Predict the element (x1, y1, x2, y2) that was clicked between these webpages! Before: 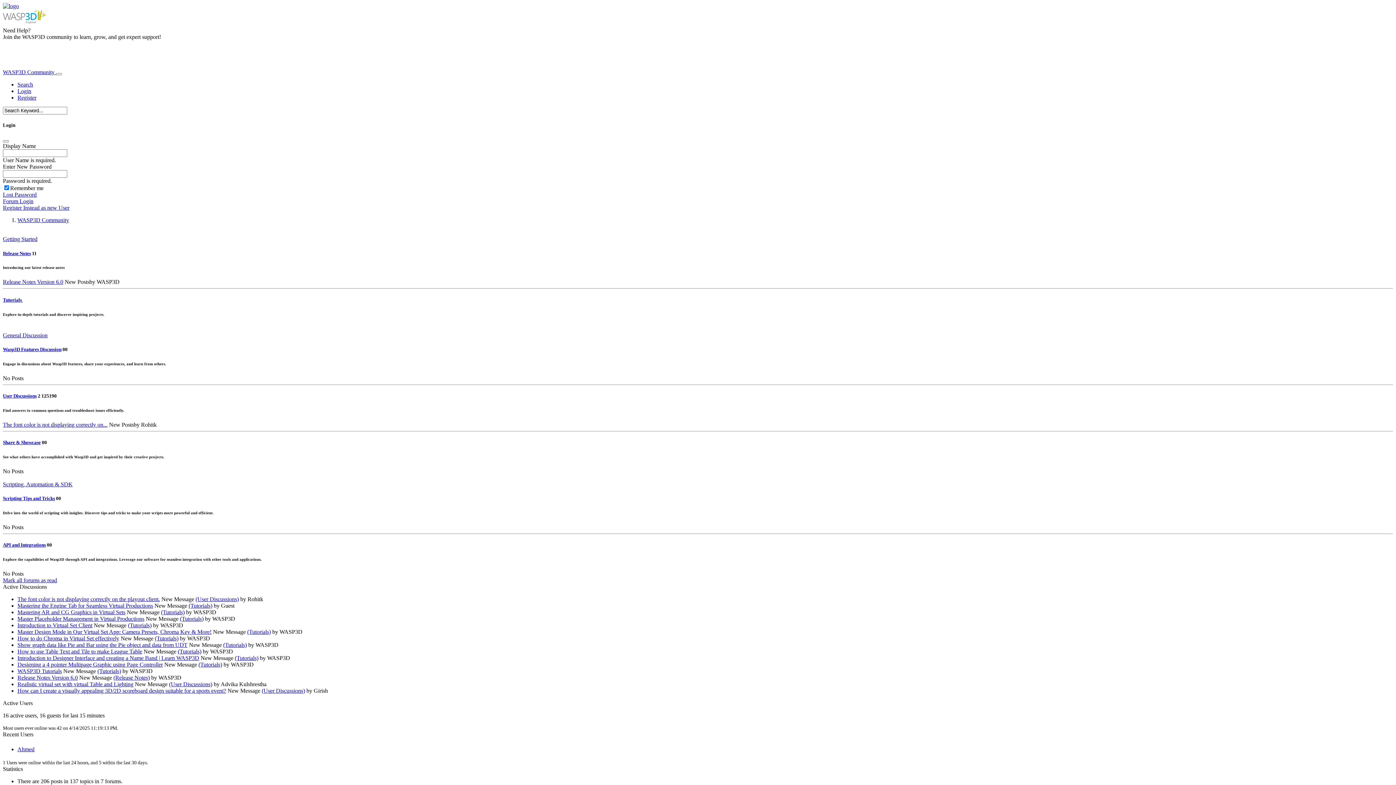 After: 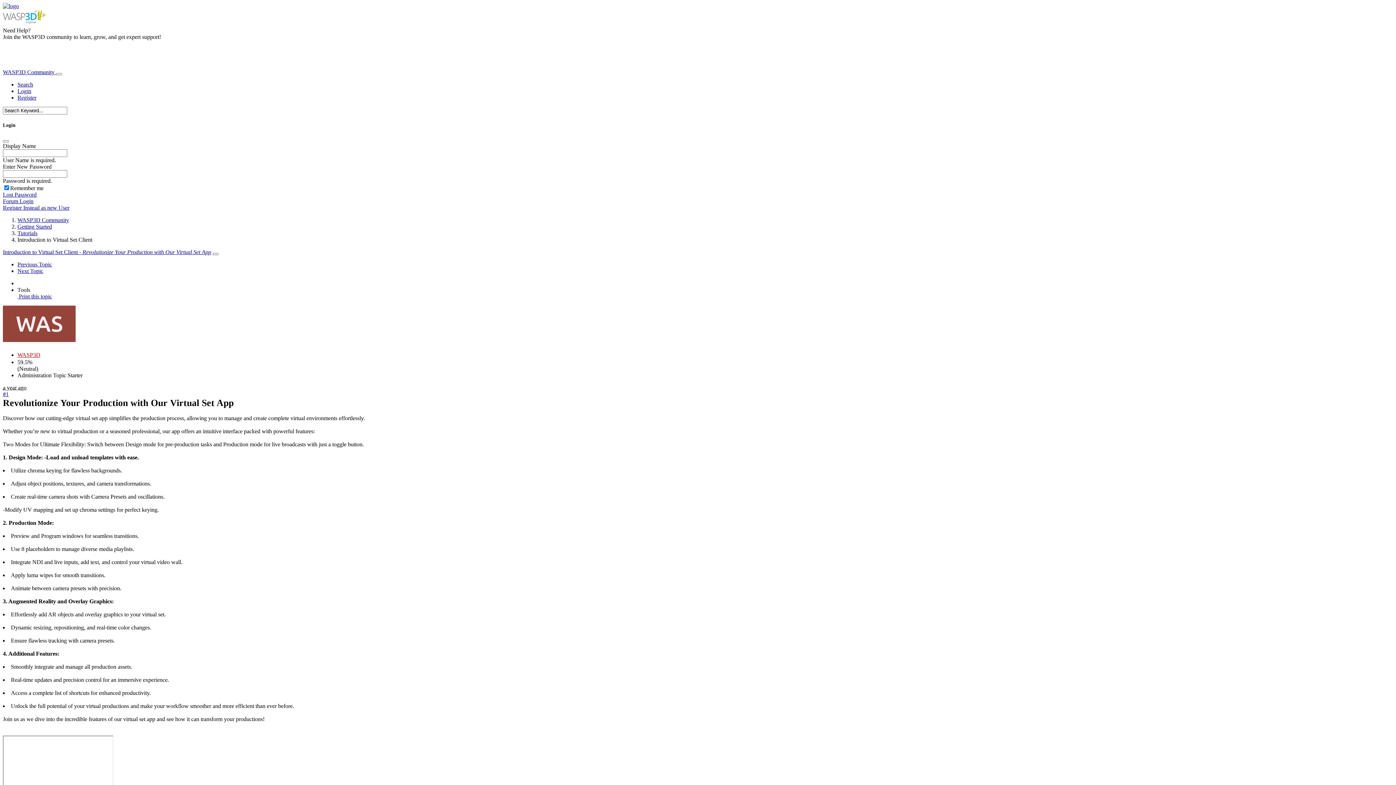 Action: label: Introduction to Virtual Set Client bbox: (17, 622, 92, 628)